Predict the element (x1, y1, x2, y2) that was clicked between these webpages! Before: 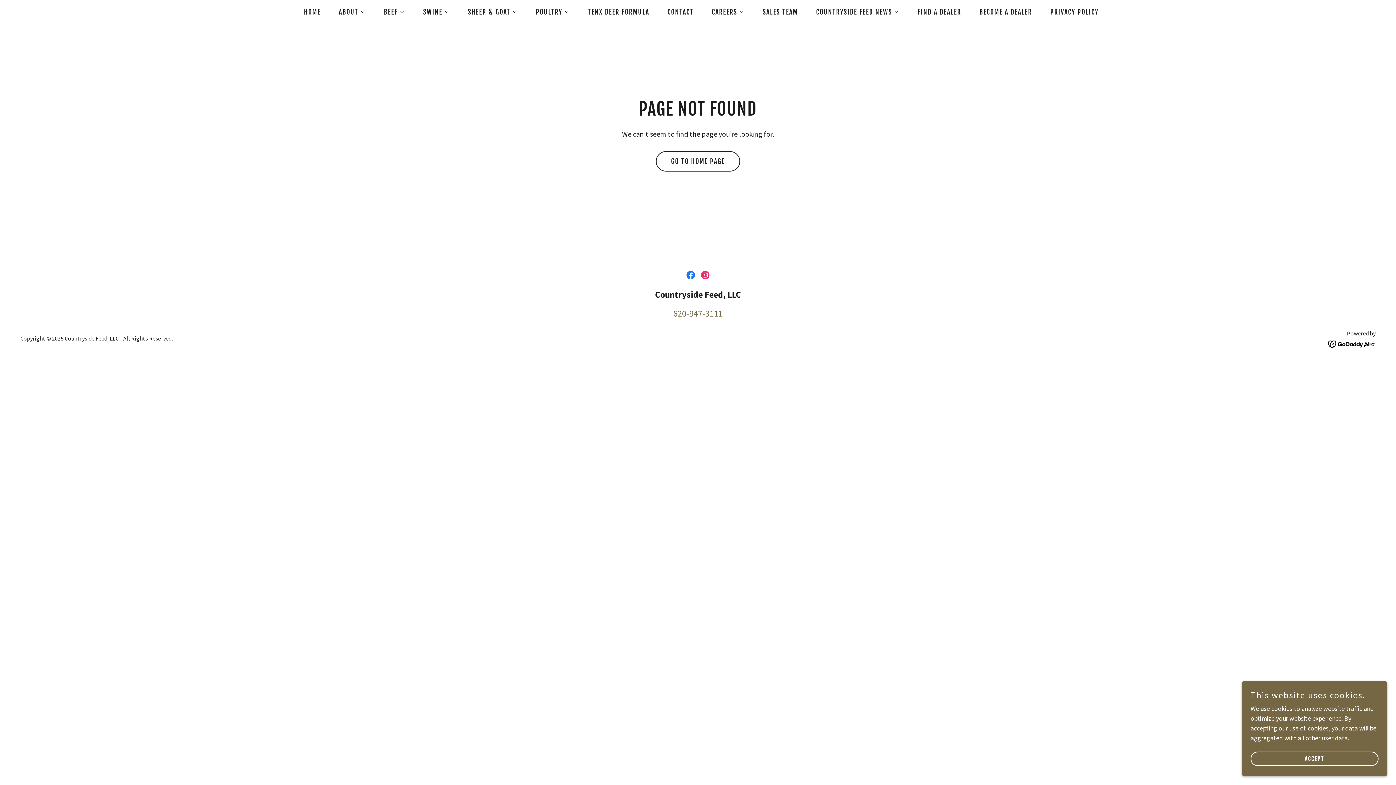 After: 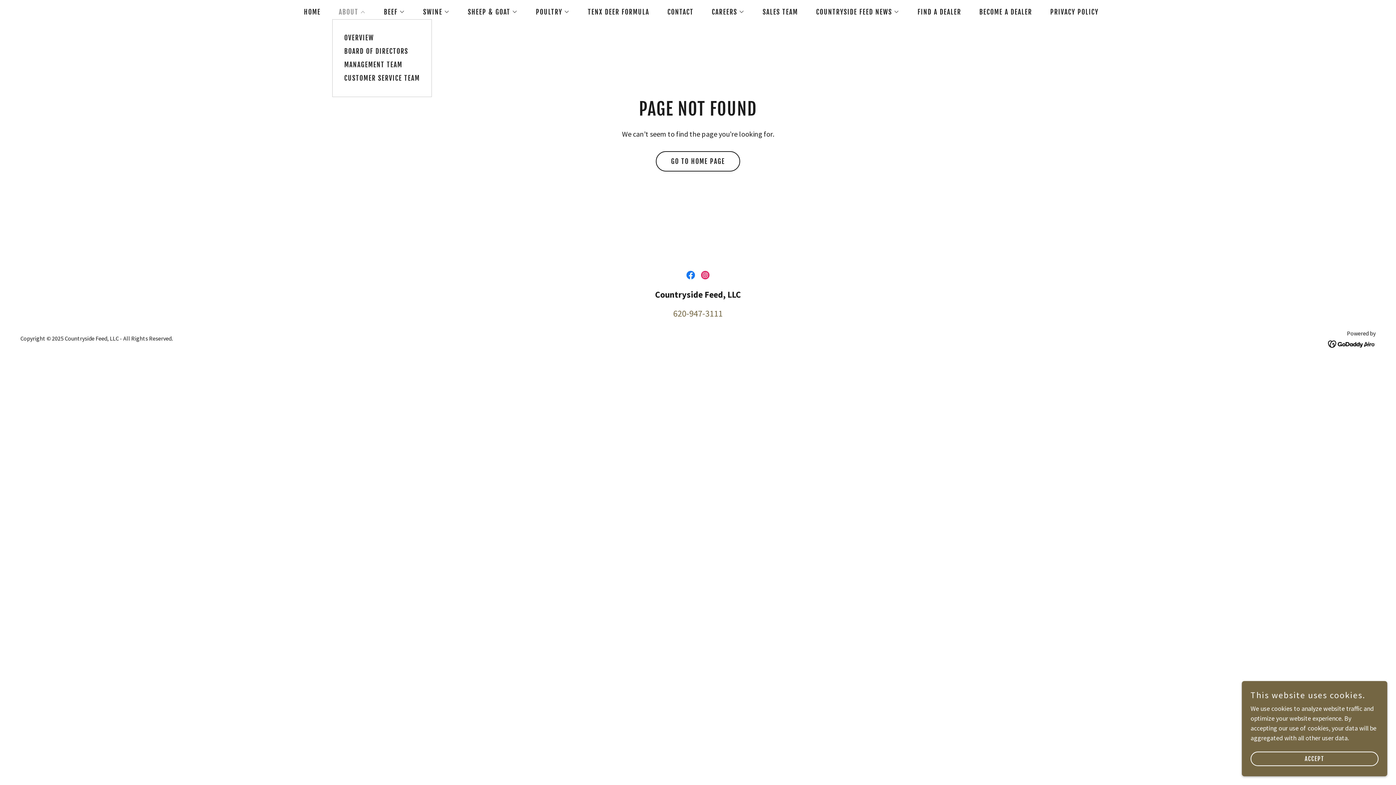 Action: bbox: (332, 7, 365, 16) label: ABOUT